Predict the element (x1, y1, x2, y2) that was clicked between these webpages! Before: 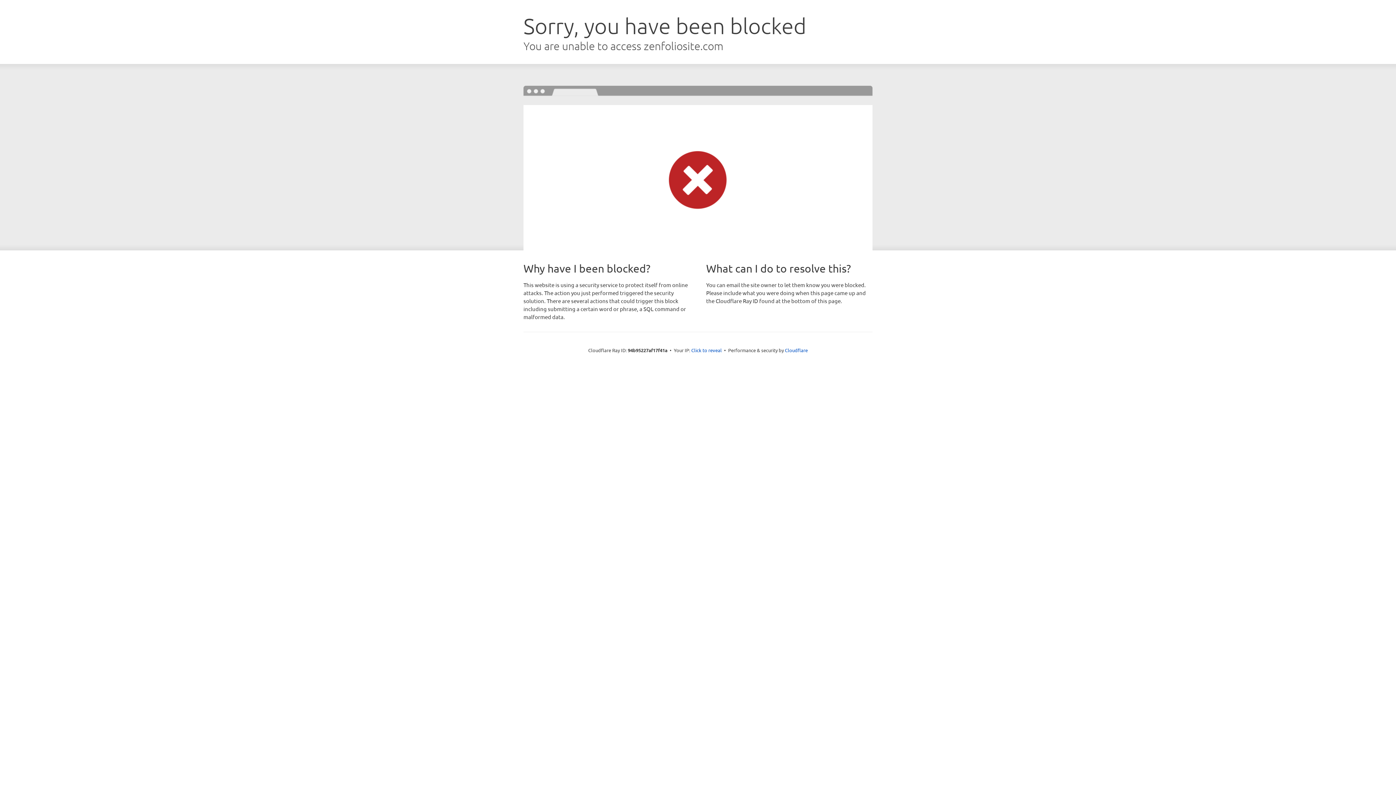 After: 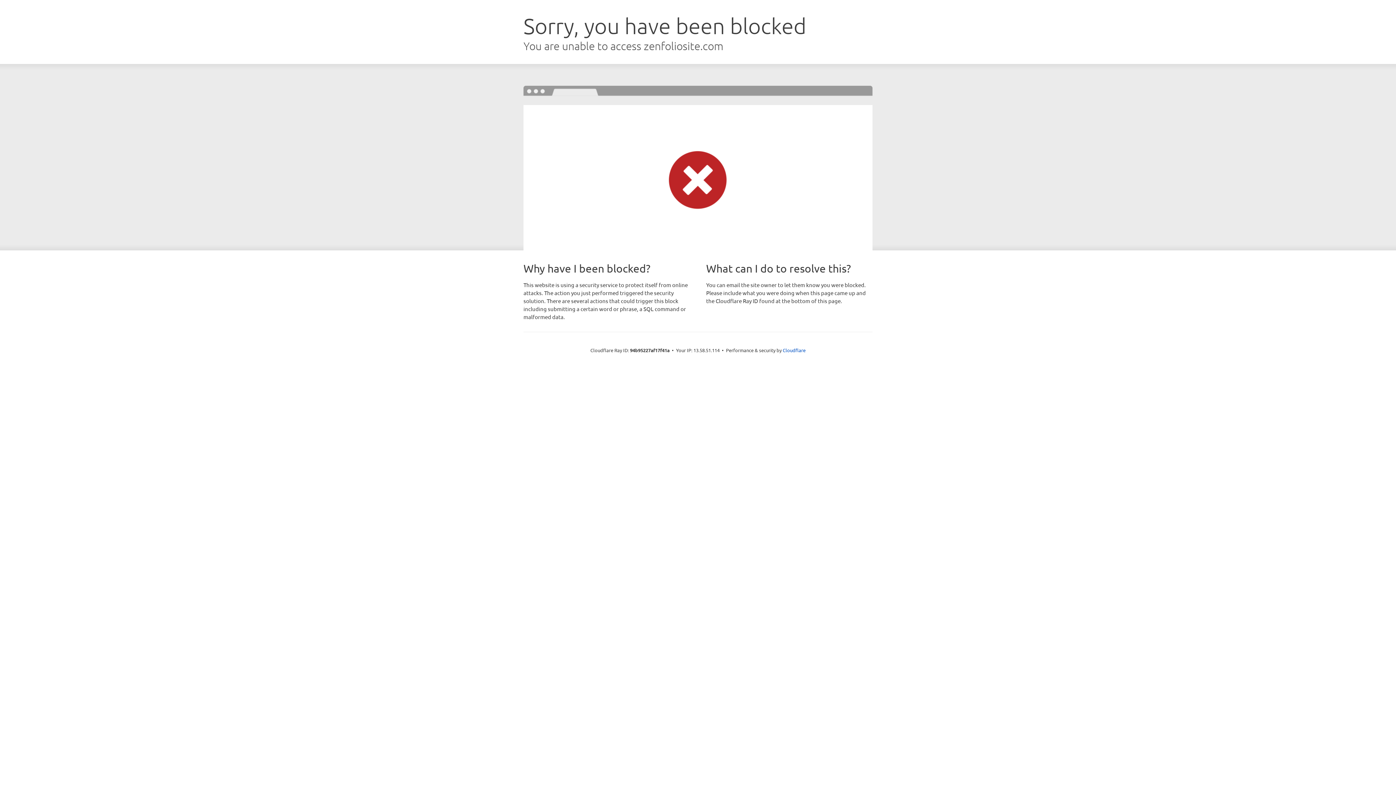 Action: bbox: (691, 346, 722, 353) label: Click to reveal